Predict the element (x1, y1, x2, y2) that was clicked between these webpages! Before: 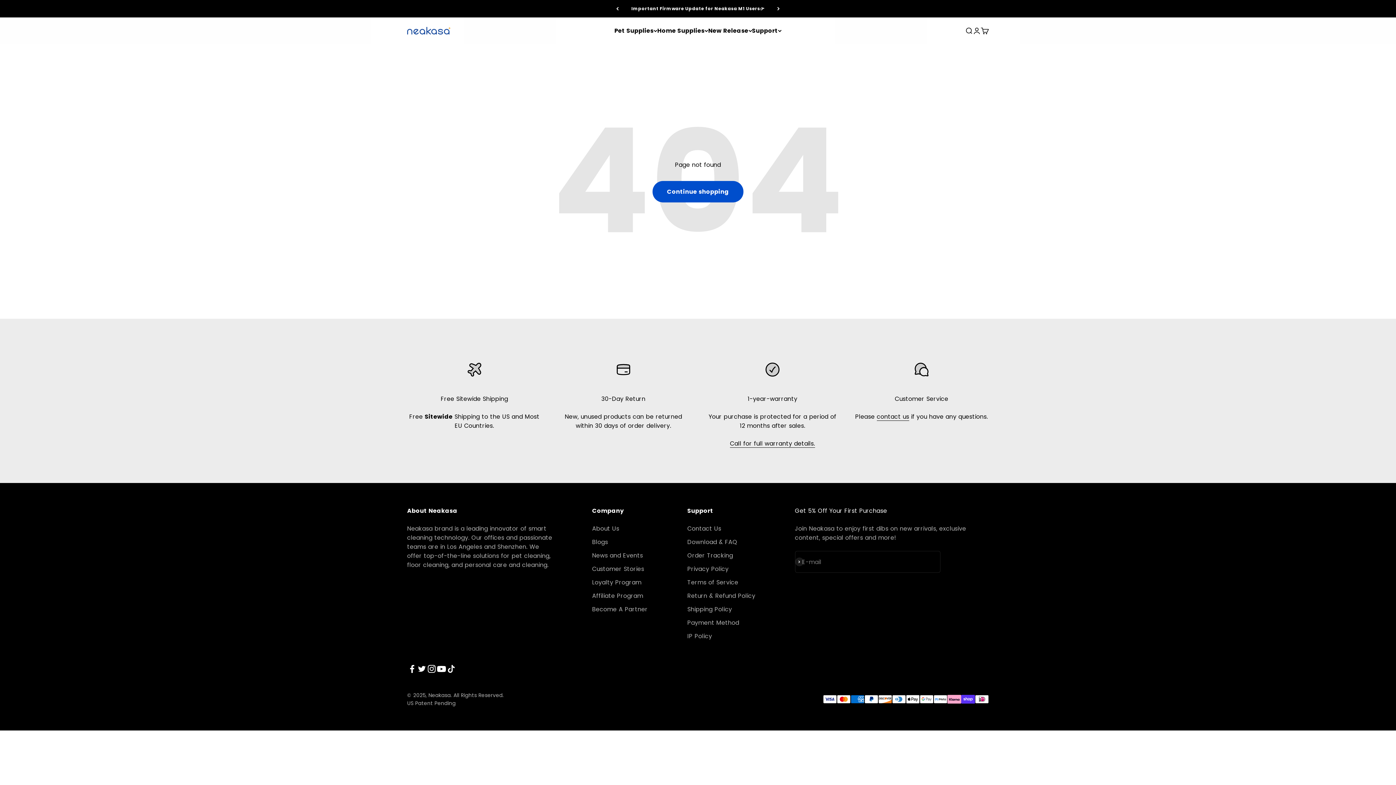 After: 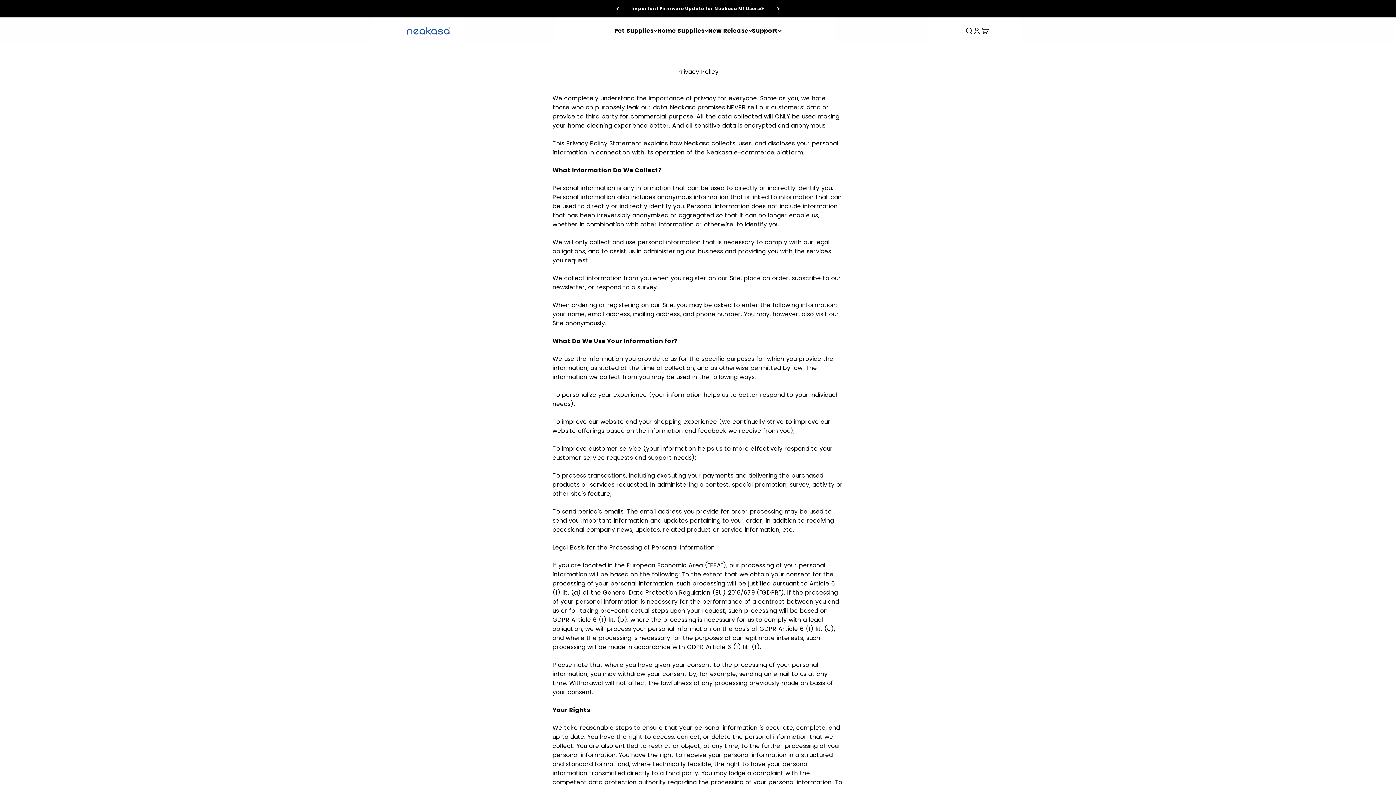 Action: label: Privacy Policy bbox: (687, 564, 728, 573)